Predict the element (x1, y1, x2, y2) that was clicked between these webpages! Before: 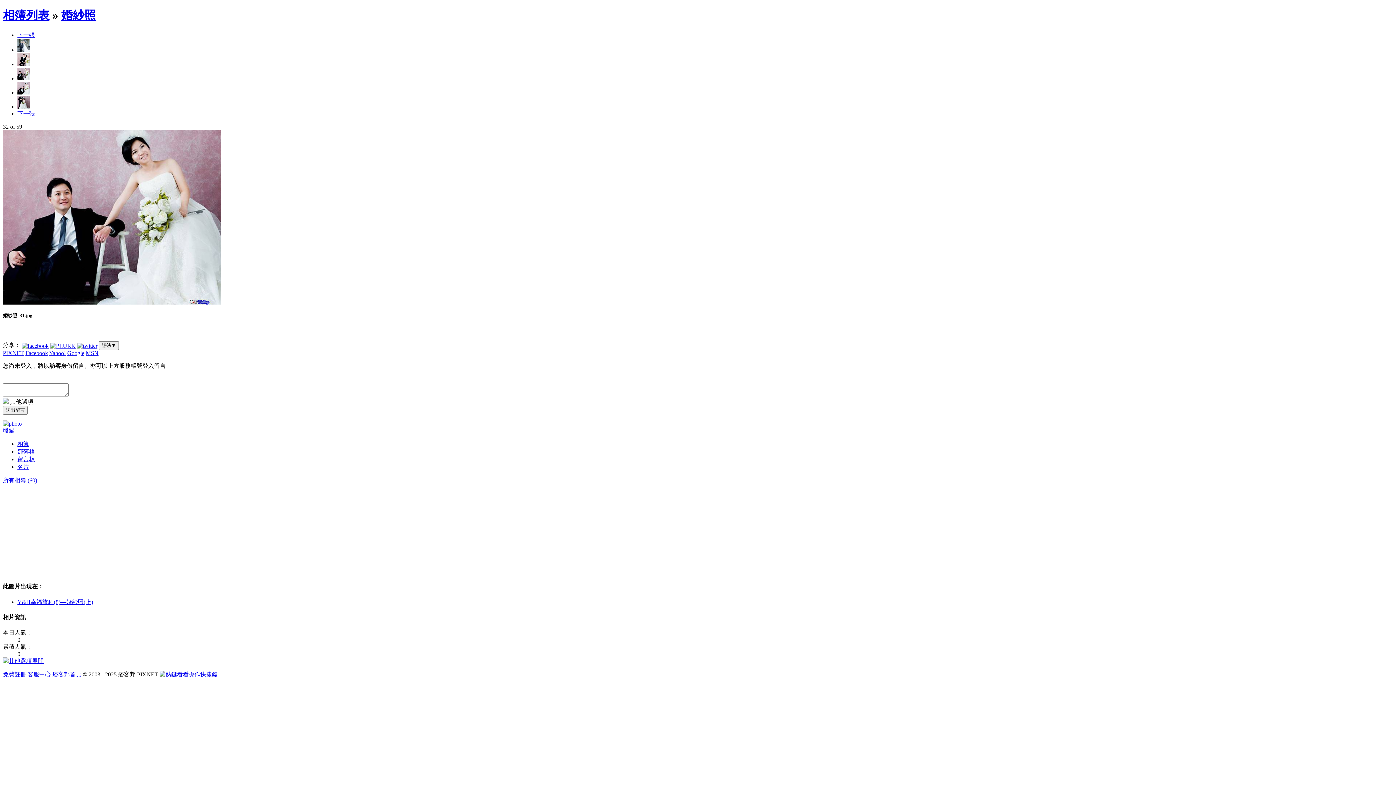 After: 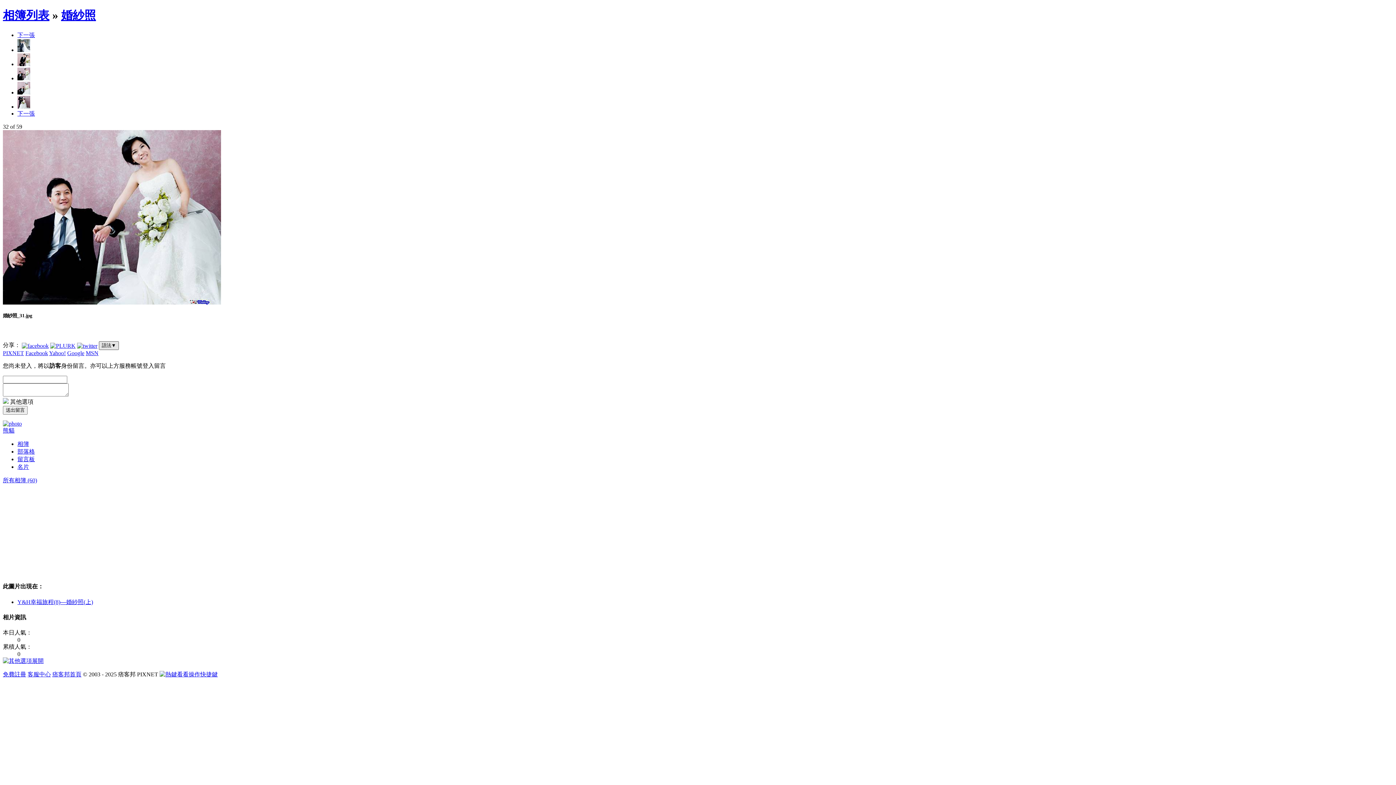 Action: label: 語法▼ bbox: (98, 341, 118, 350)